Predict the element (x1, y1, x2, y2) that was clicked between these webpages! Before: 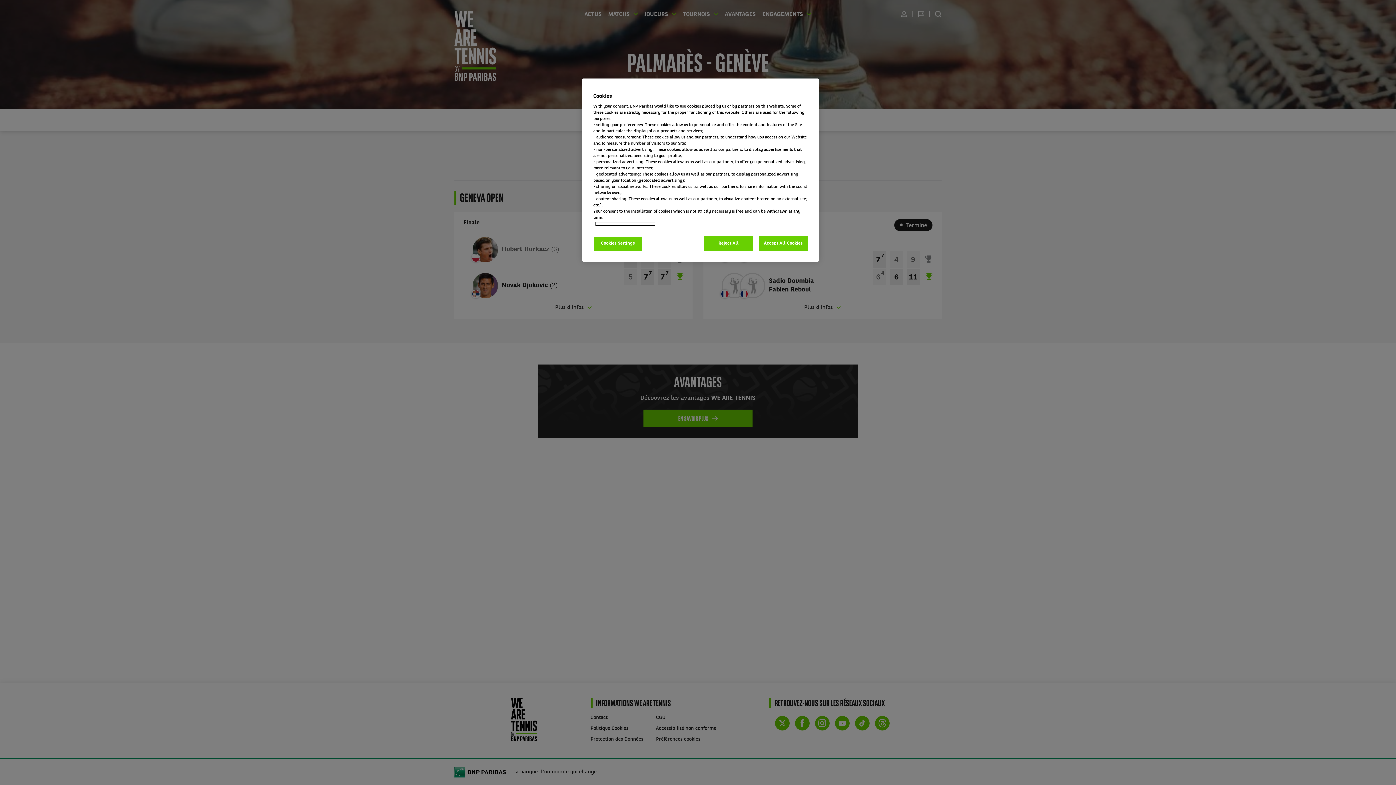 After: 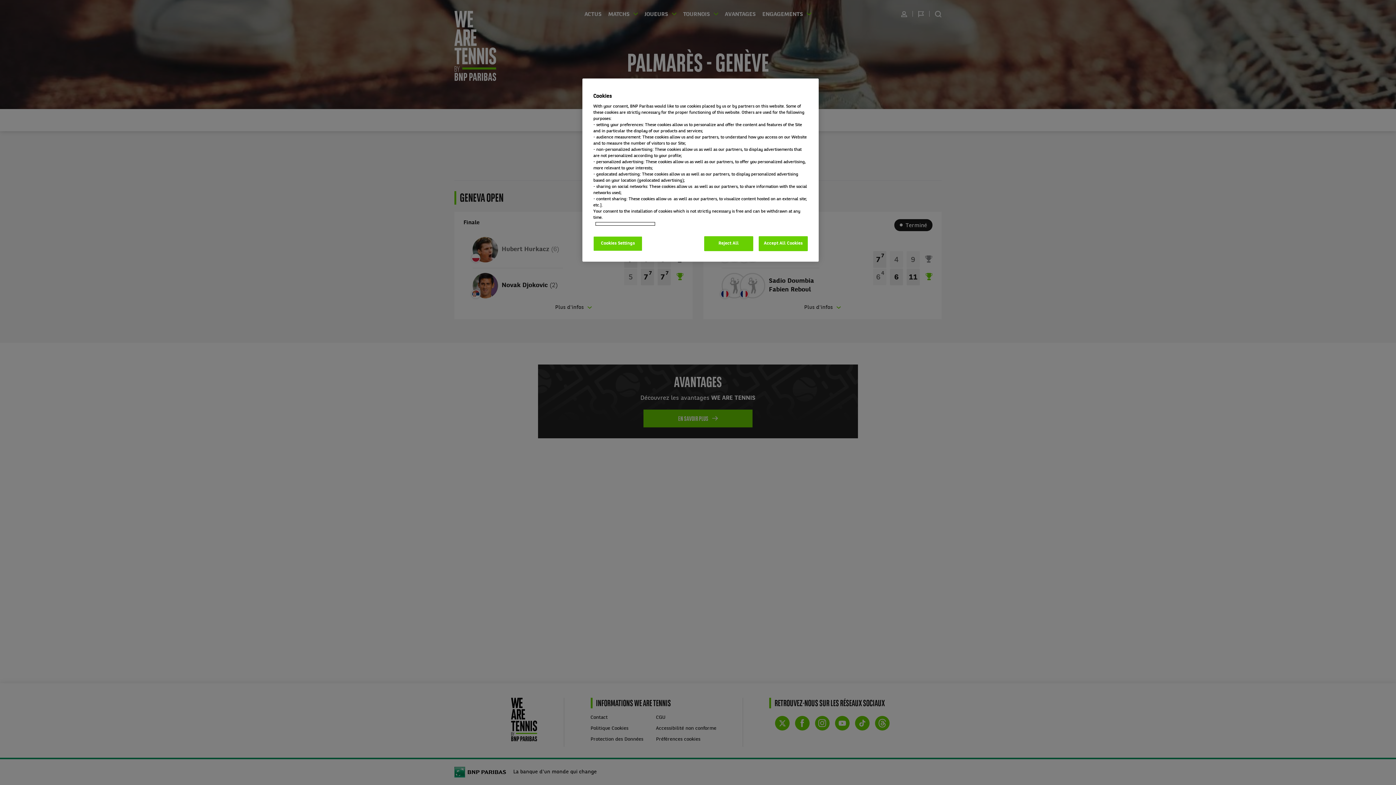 Action: label: More information about your privacy, opens in a new tab bbox: (595, 221, 655, 226)